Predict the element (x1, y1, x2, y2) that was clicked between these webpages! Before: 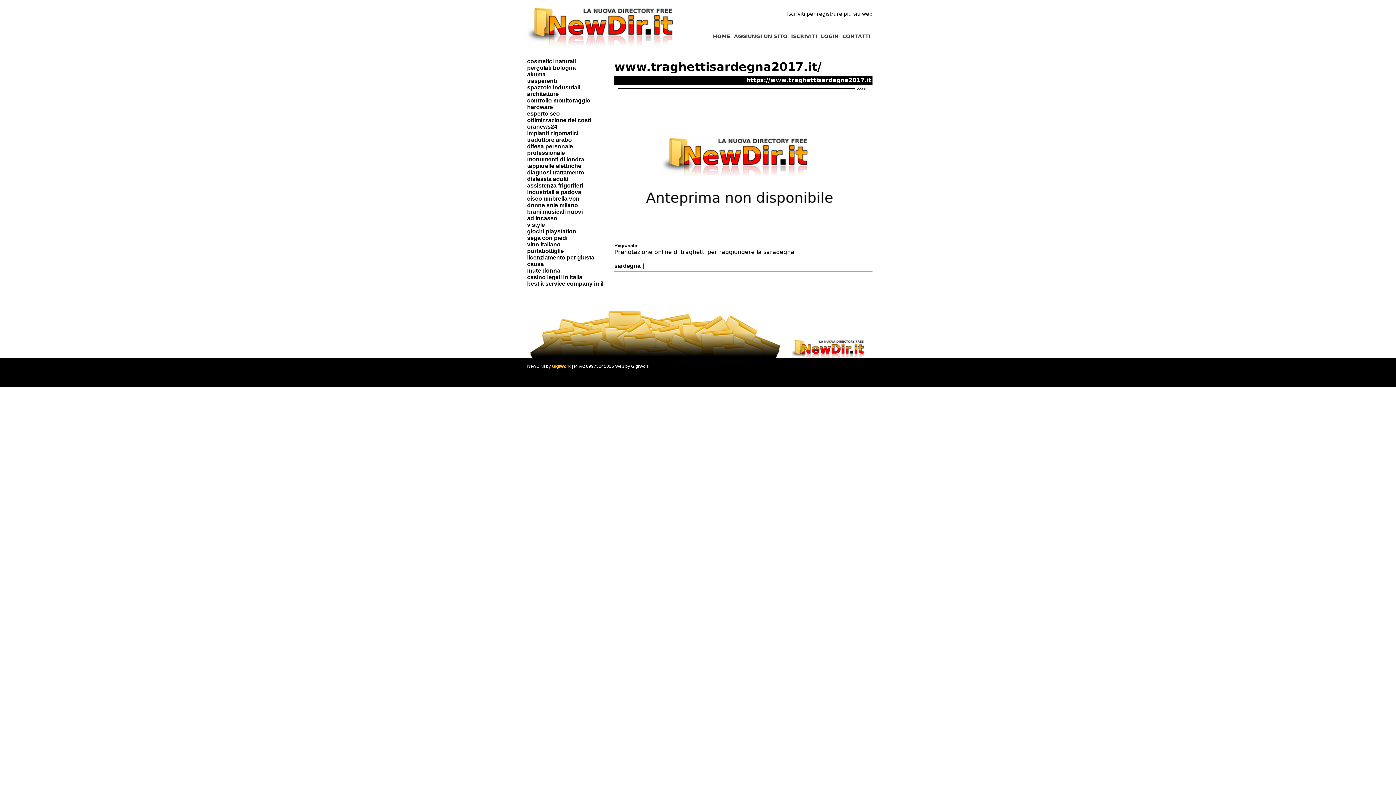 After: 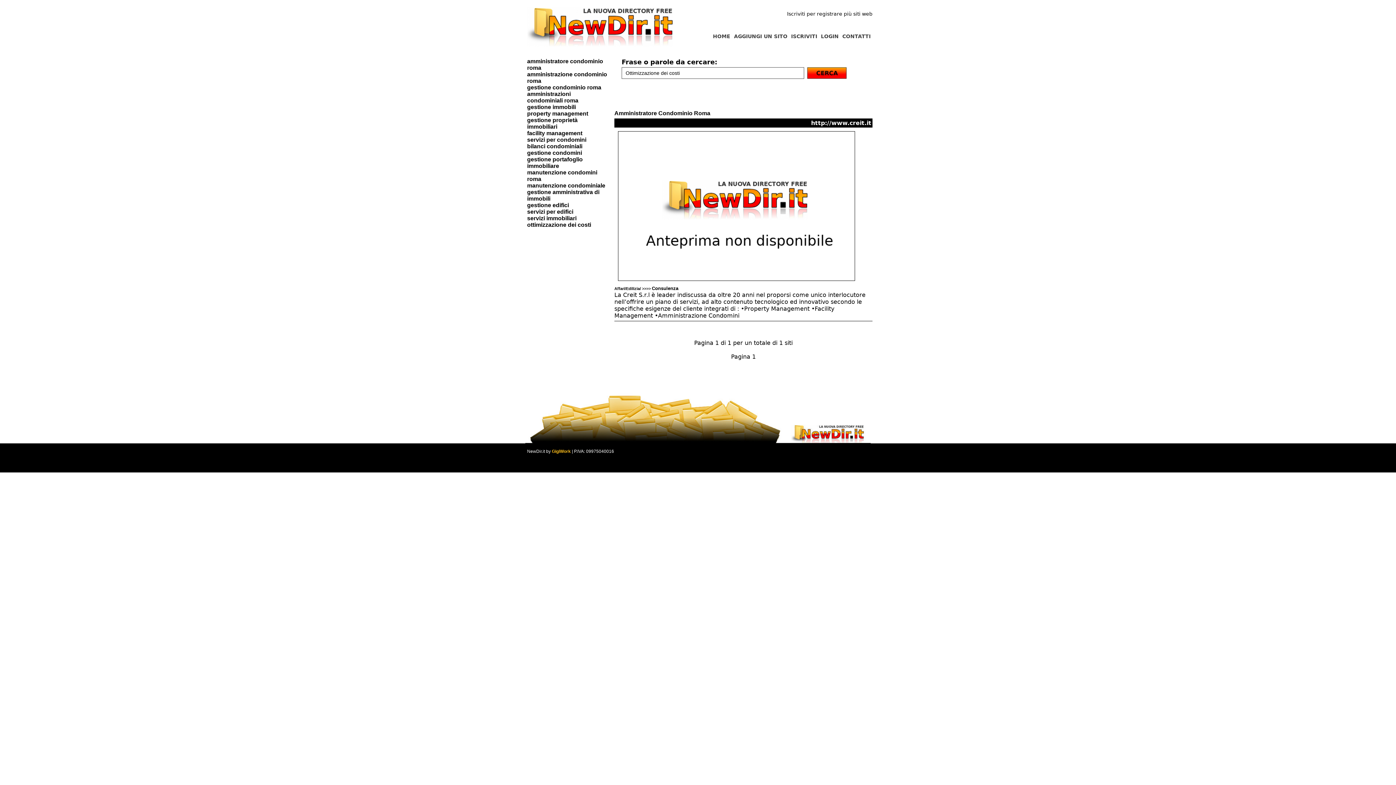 Action: bbox: (527, 117, 591, 123) label: ottimizzazione dei costi